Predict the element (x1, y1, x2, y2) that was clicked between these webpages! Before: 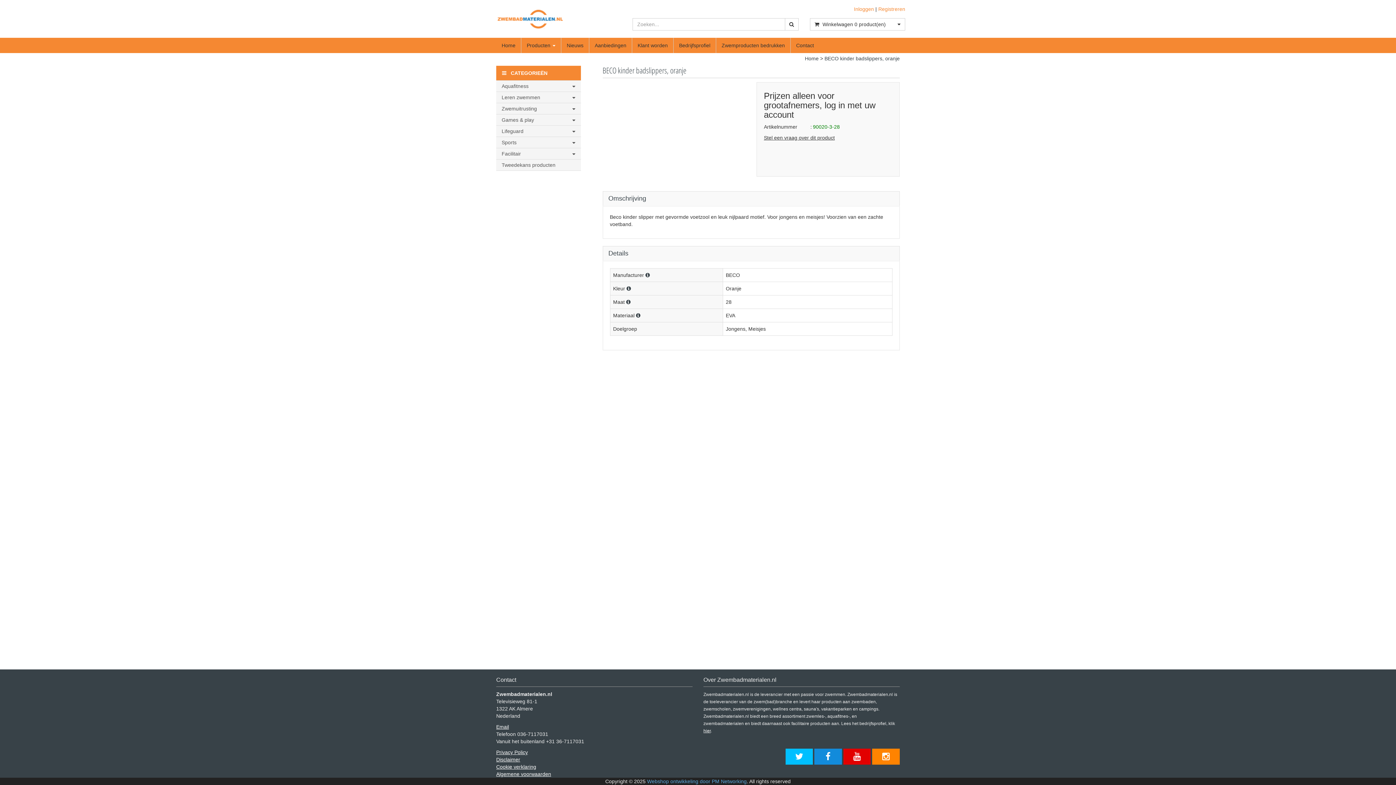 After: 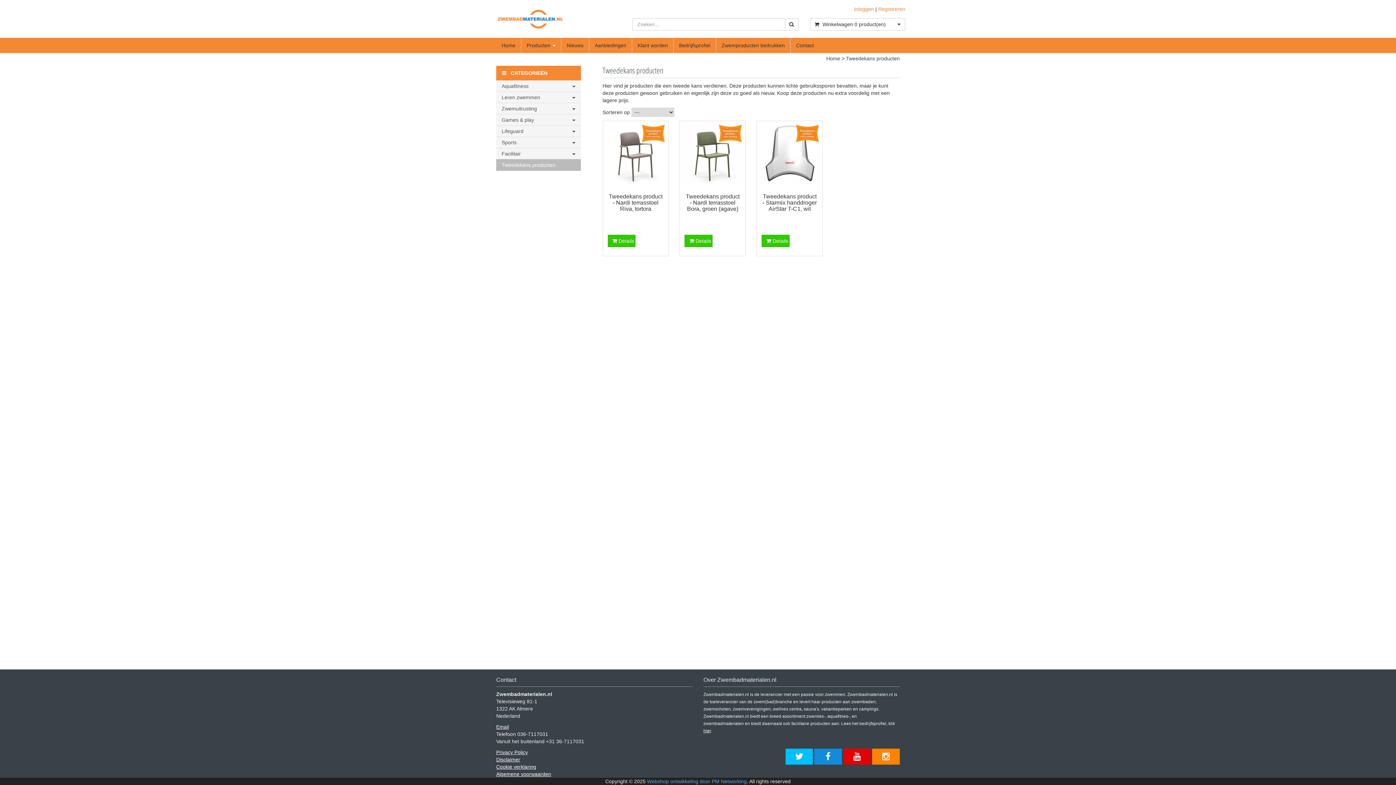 Action: label: Tweedekans producten bbox: (496, 159, 580, 170)